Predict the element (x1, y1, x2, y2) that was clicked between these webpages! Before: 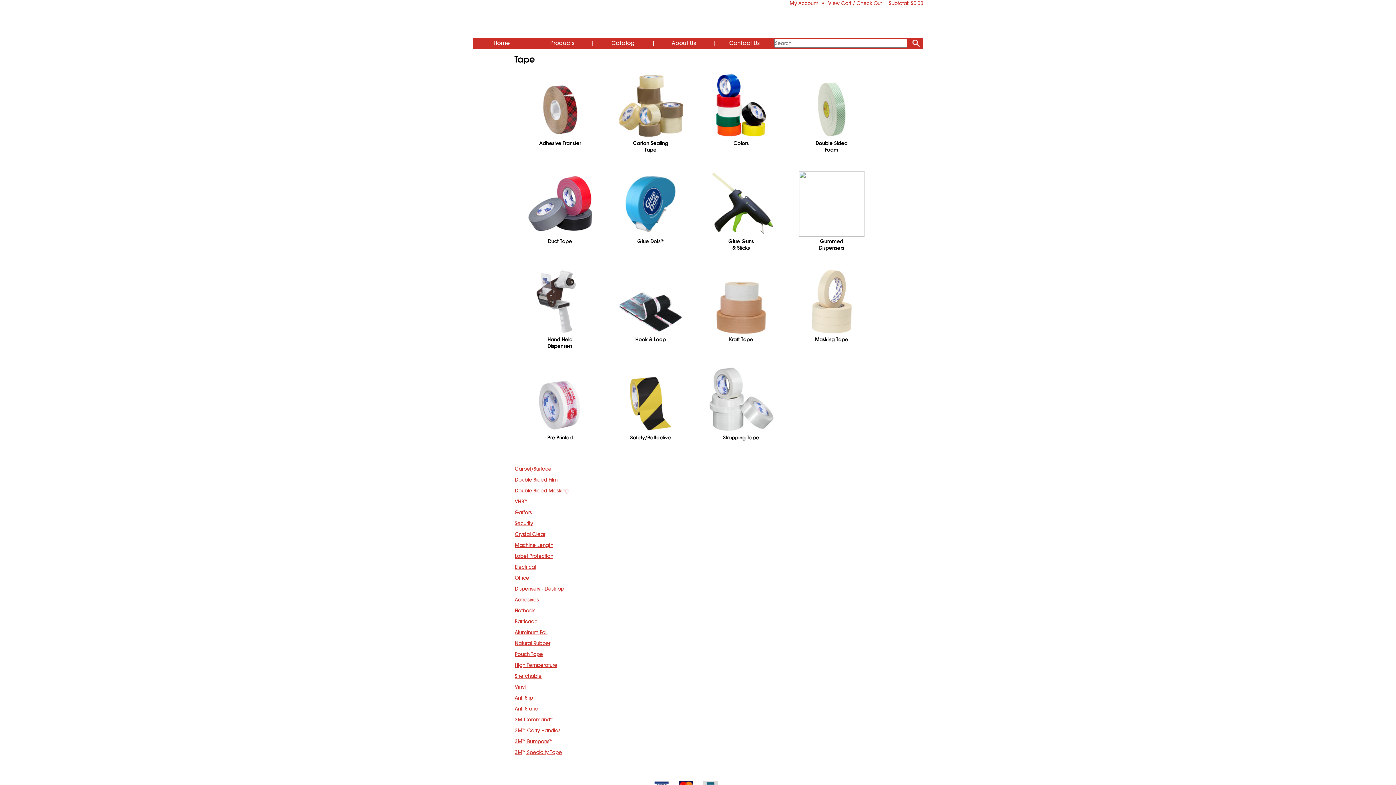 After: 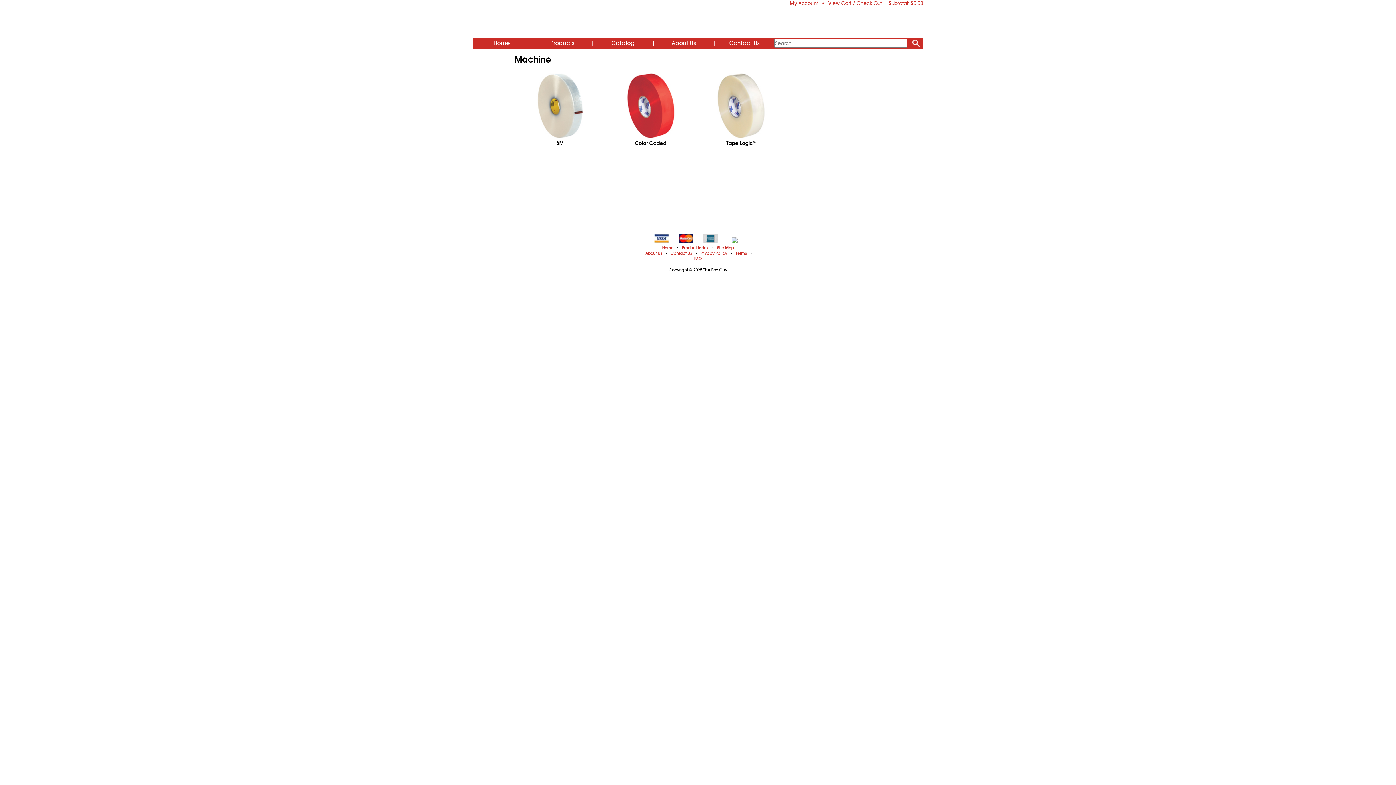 Action: bbox: (514, 542, 553, 548) label: Machine Length